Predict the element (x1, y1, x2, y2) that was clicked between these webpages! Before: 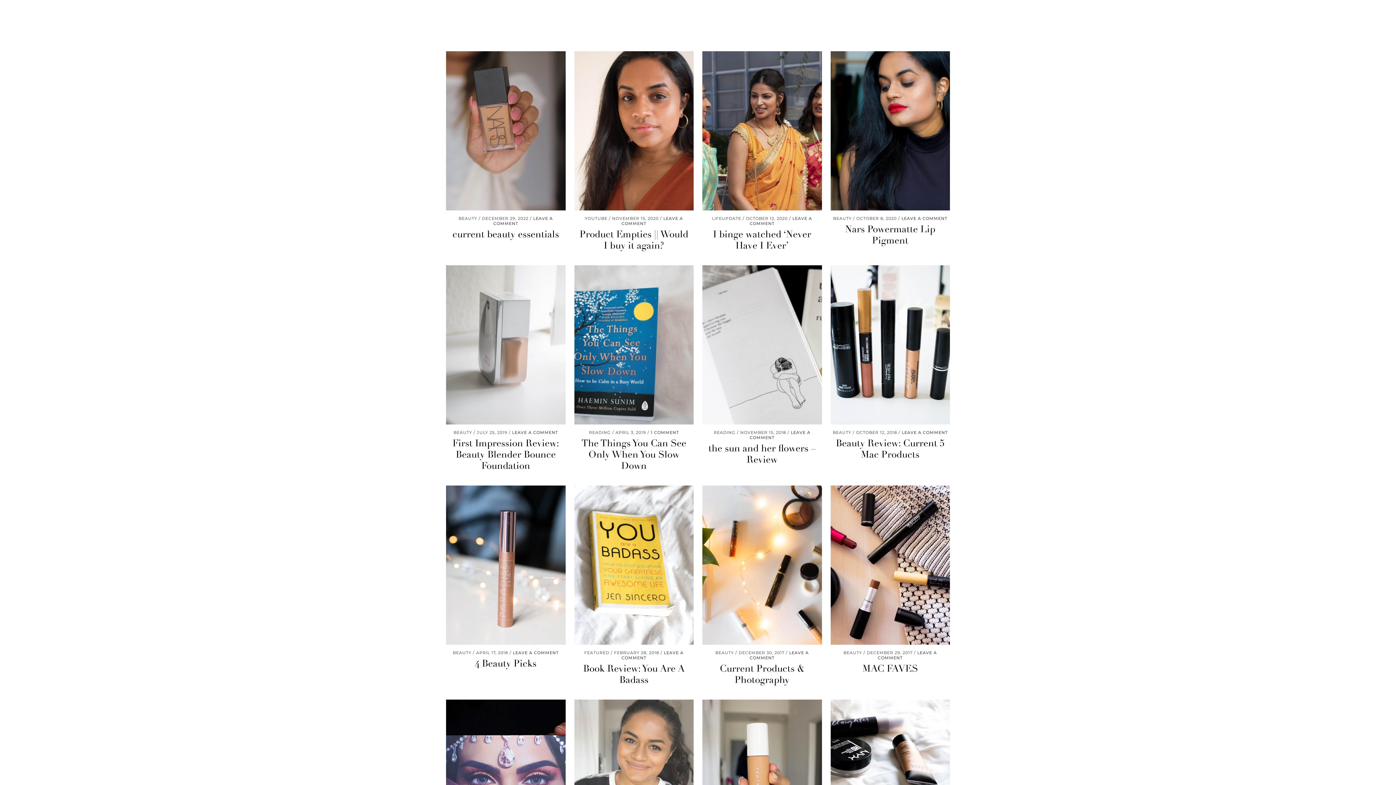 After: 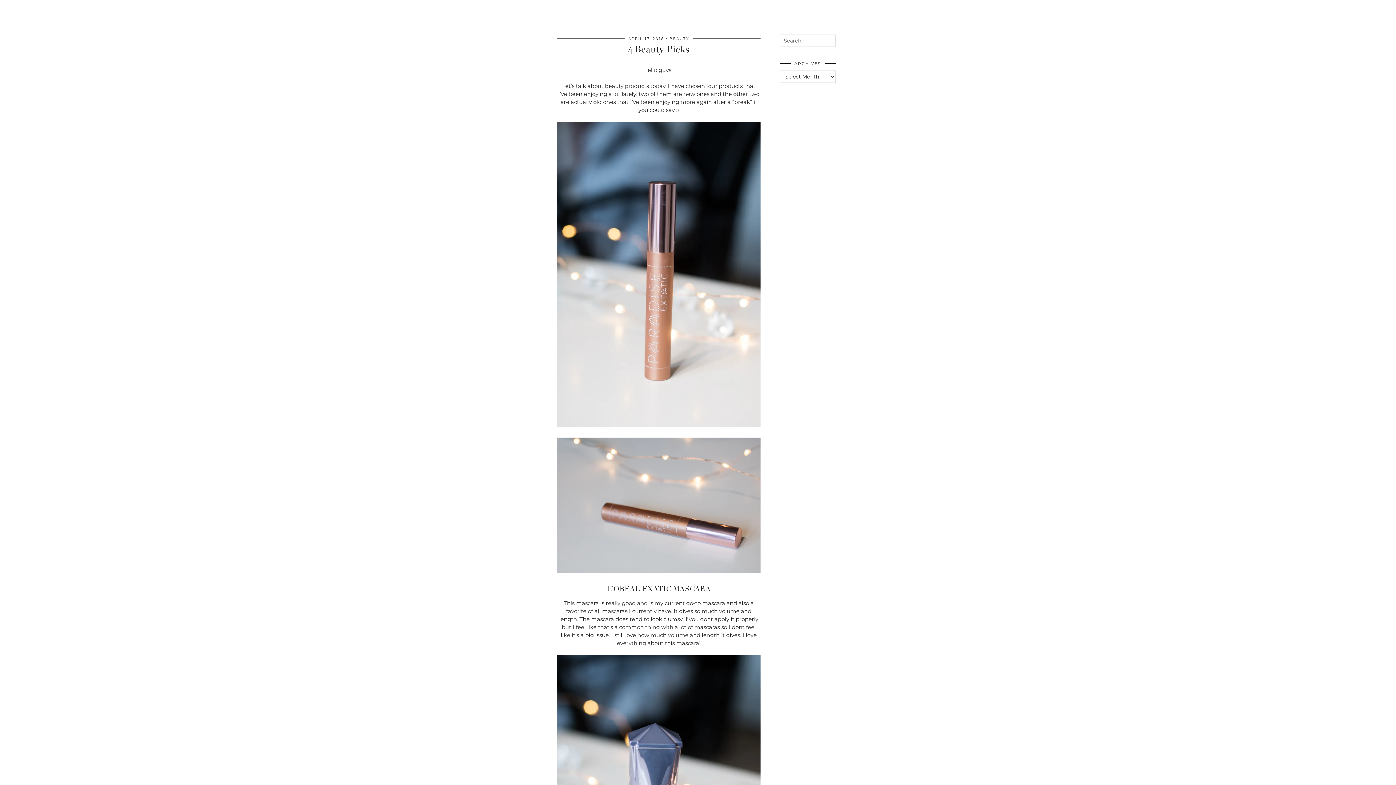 Action: bbox: (513, 650, 558, 655) label: LEAVE A COMMENT